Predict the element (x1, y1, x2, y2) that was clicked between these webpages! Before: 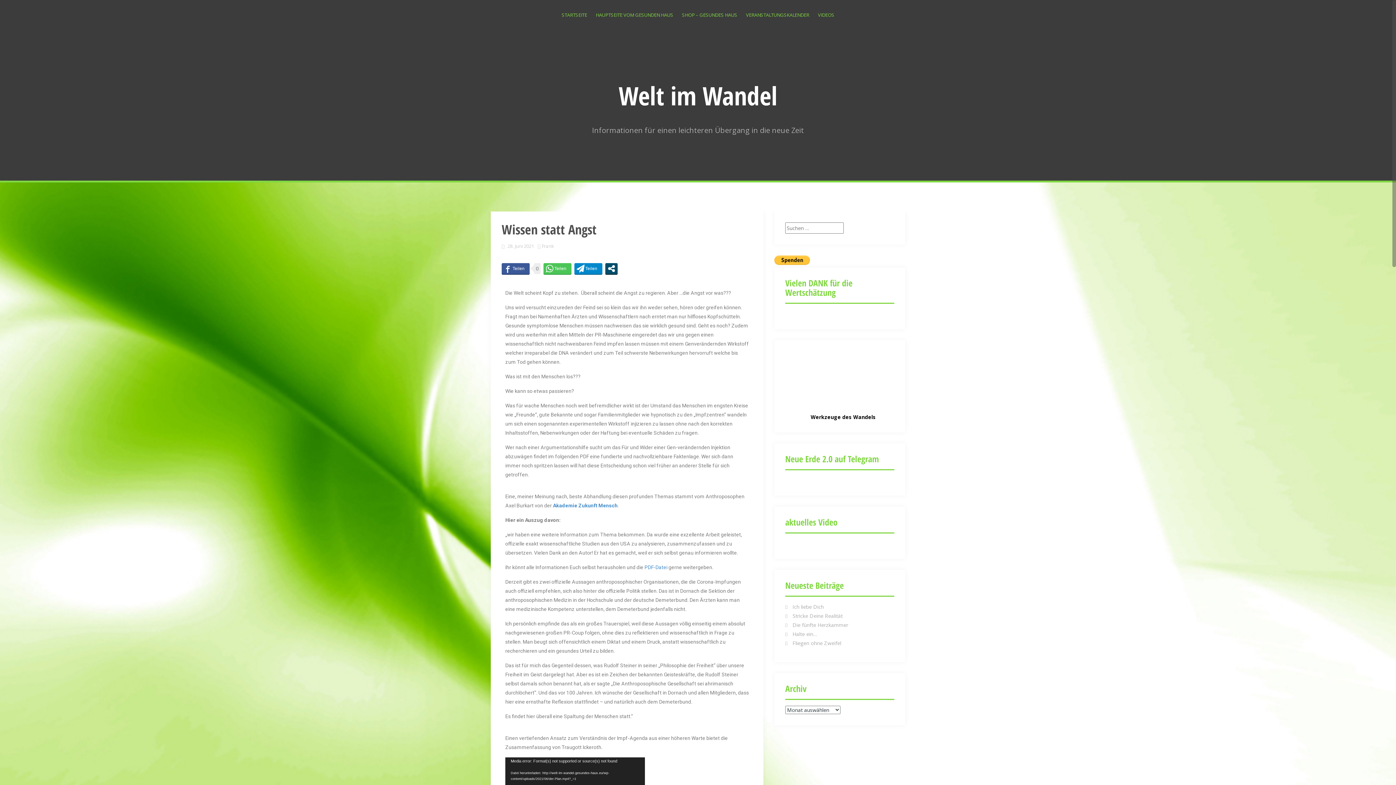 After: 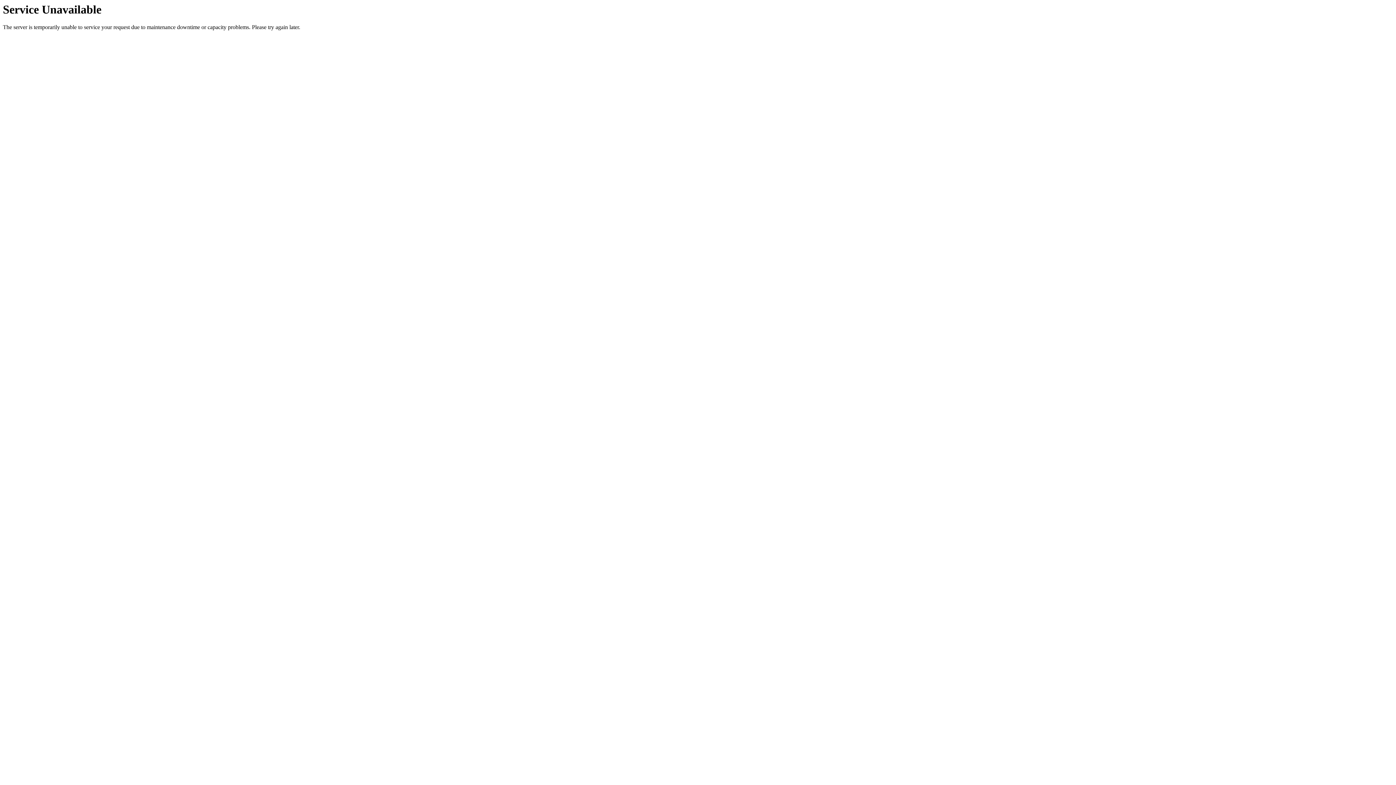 Action: label: Welt im Wandel bbox: (618, 78, 777, 113)